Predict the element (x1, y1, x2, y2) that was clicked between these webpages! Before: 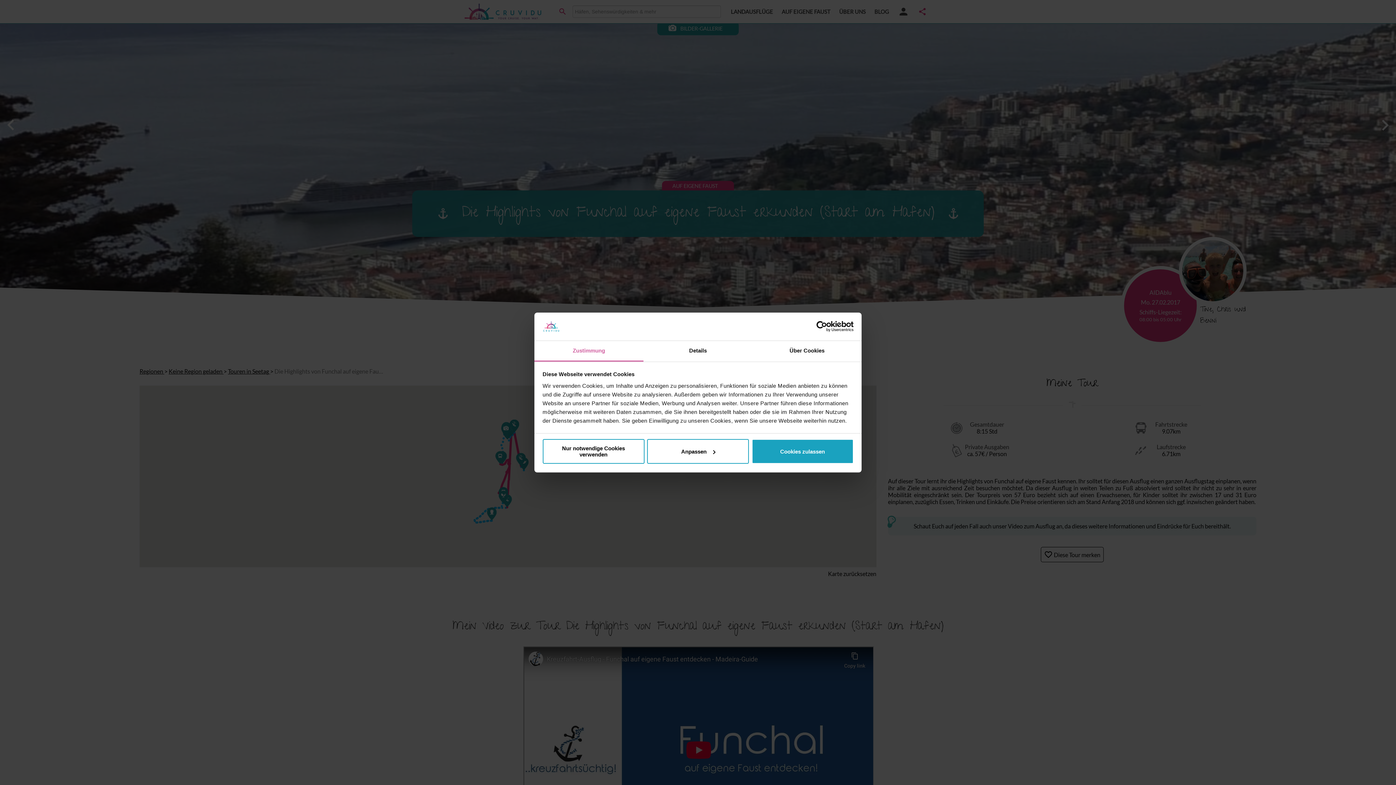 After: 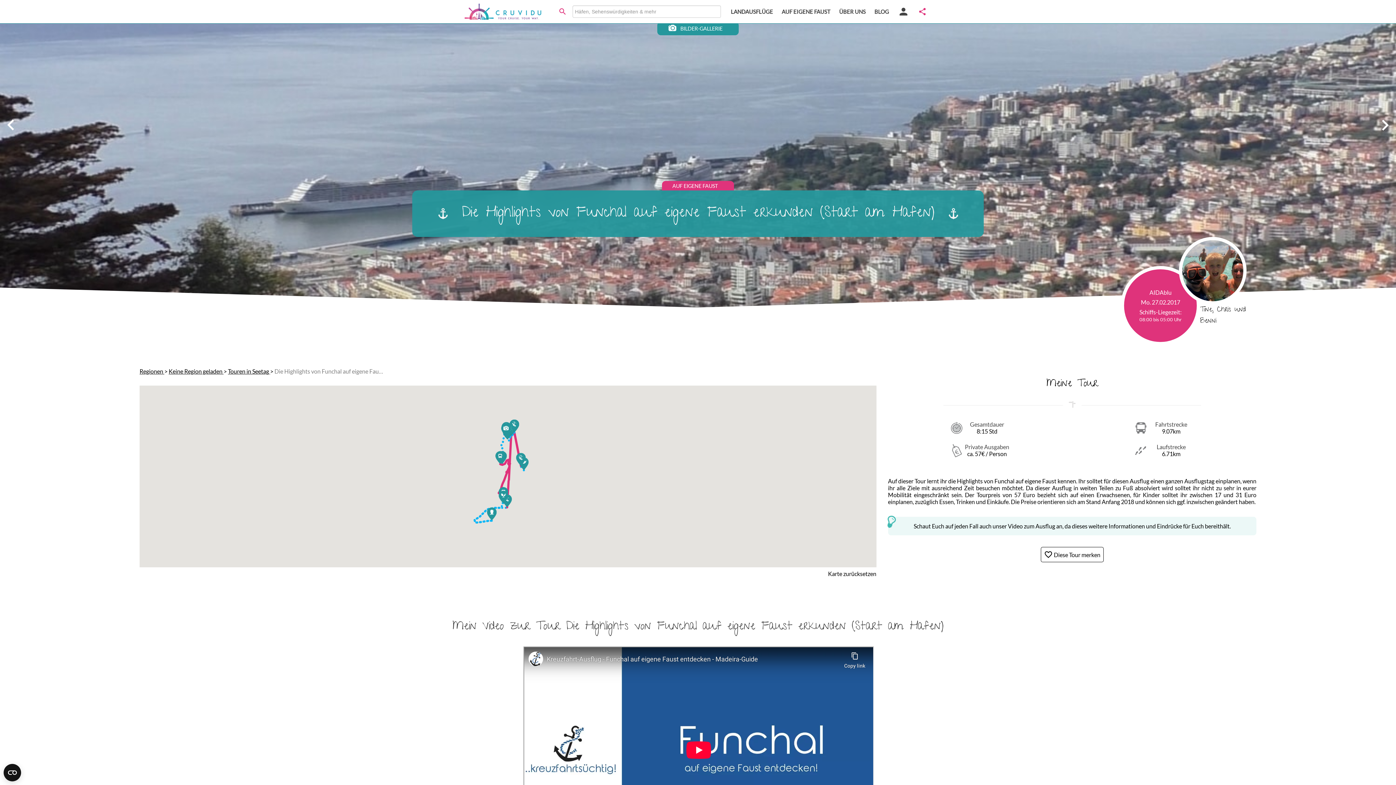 Action: label: Cookies zulassen bbox: (751, 439, 853, 464)